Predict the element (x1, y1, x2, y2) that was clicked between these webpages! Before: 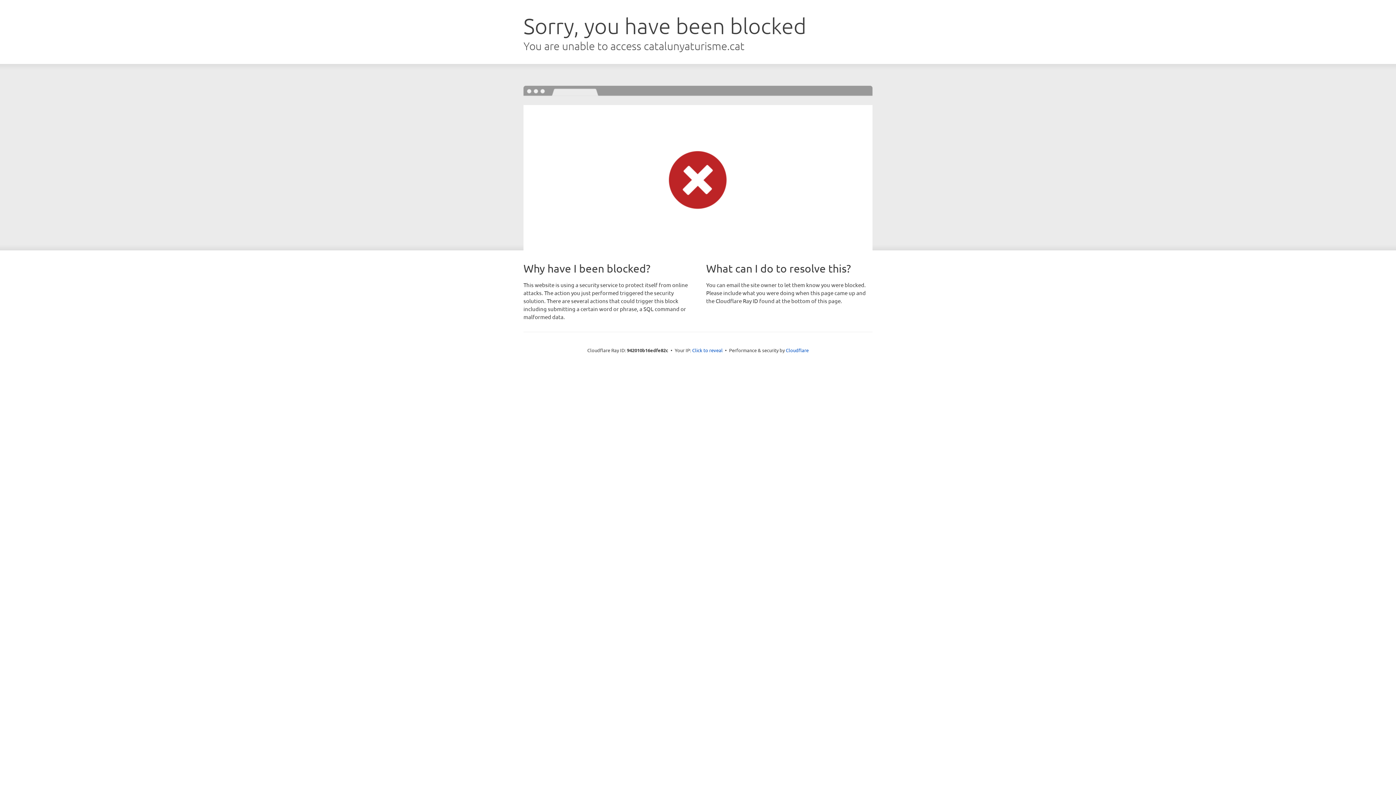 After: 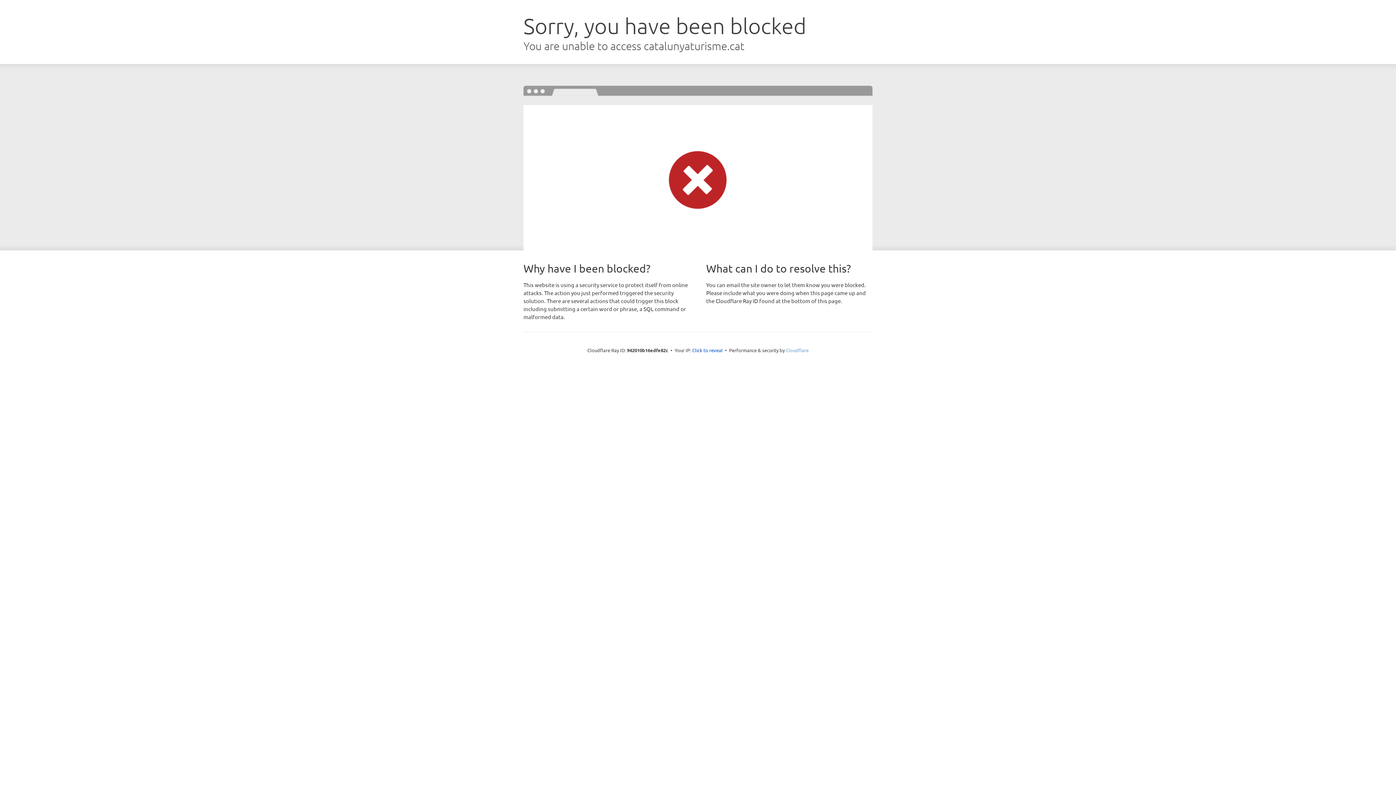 Action: label: Cloudflare bbox: (786, 347, 808, 353)